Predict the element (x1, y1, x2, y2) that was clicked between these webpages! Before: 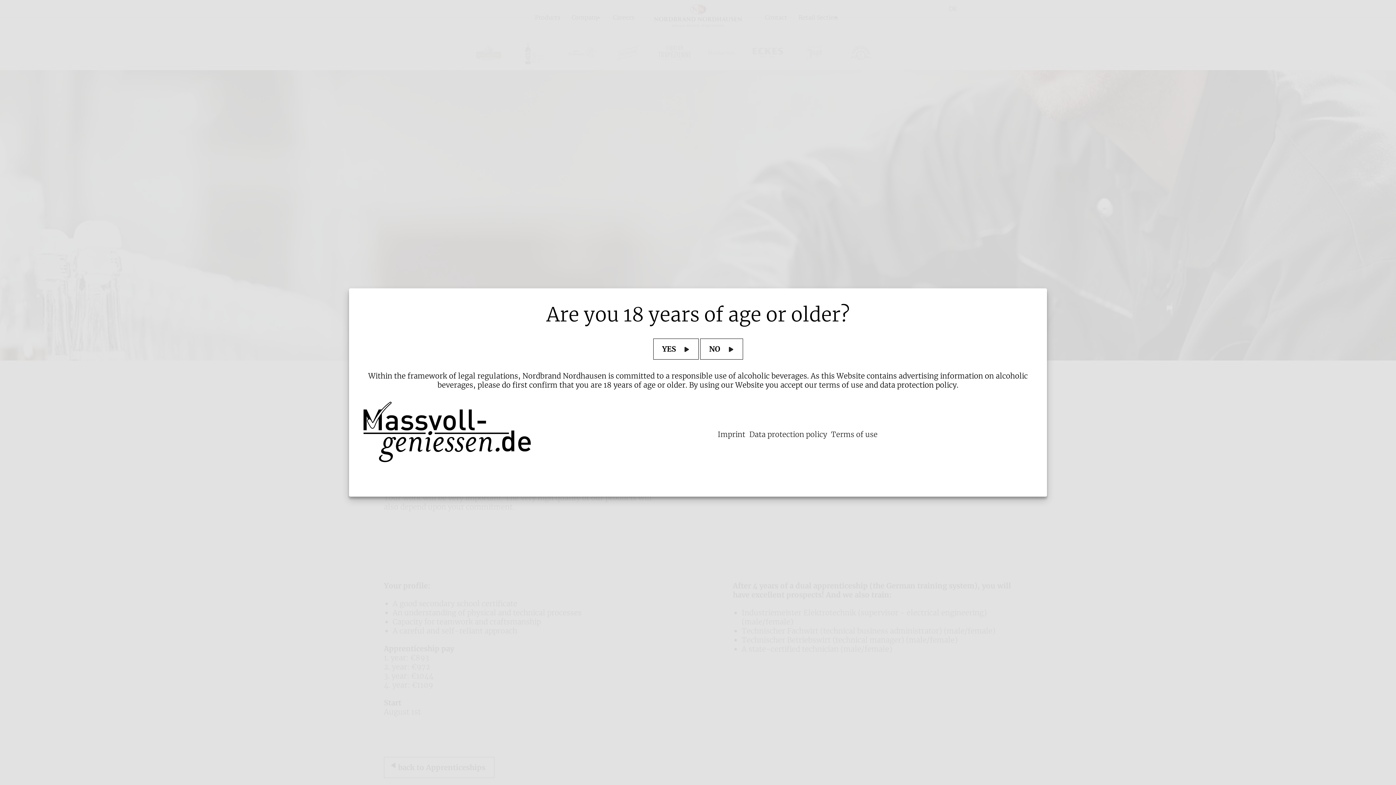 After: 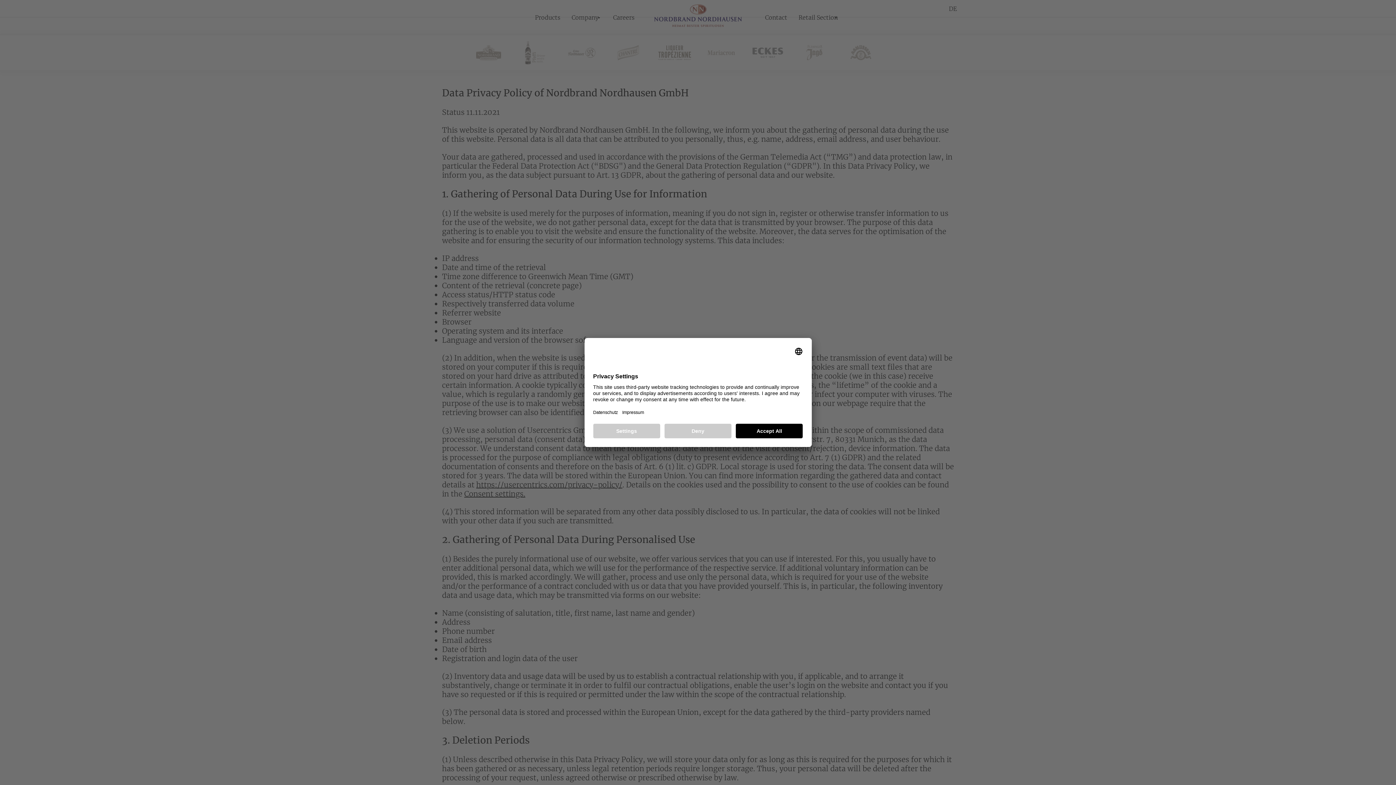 Action: bbox: (749, 430, 827, 439) label: Data protection policy